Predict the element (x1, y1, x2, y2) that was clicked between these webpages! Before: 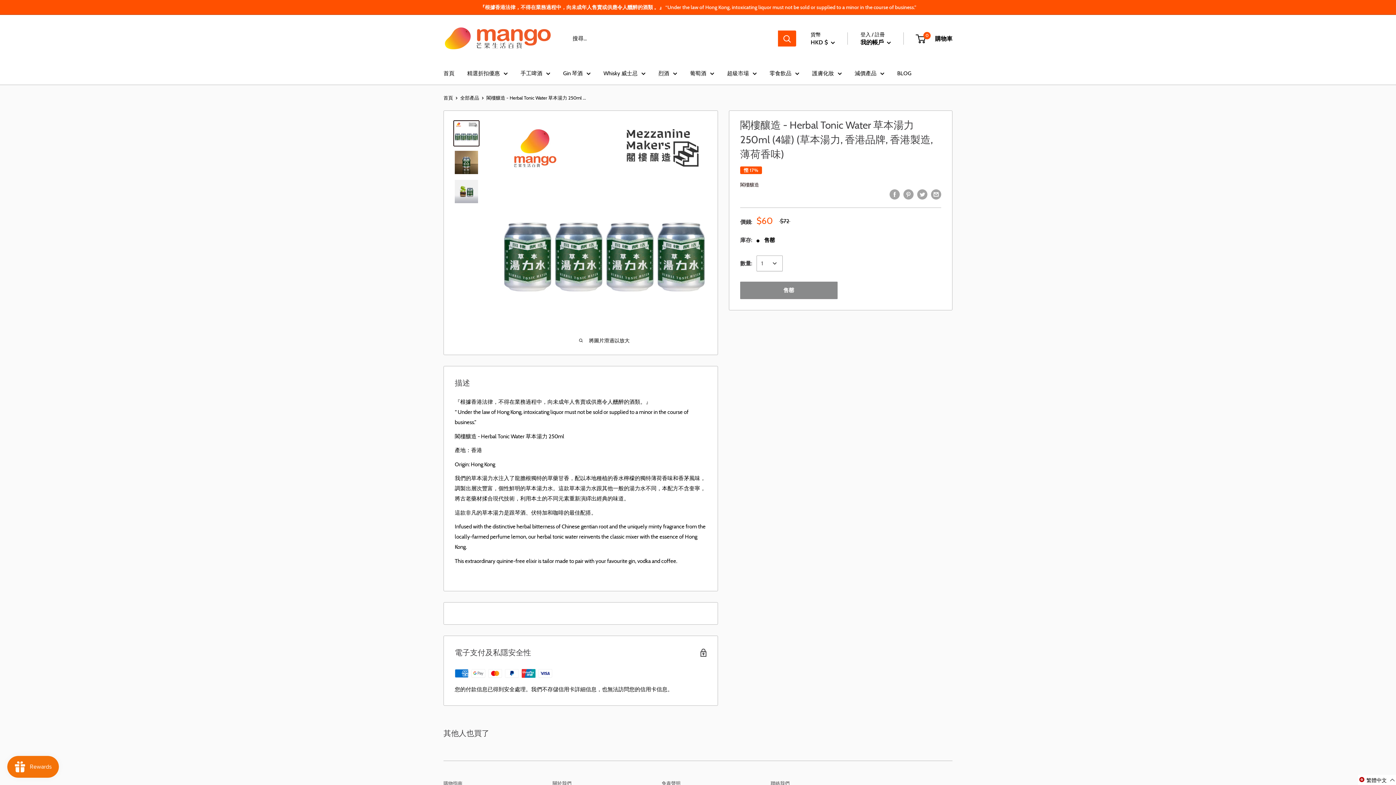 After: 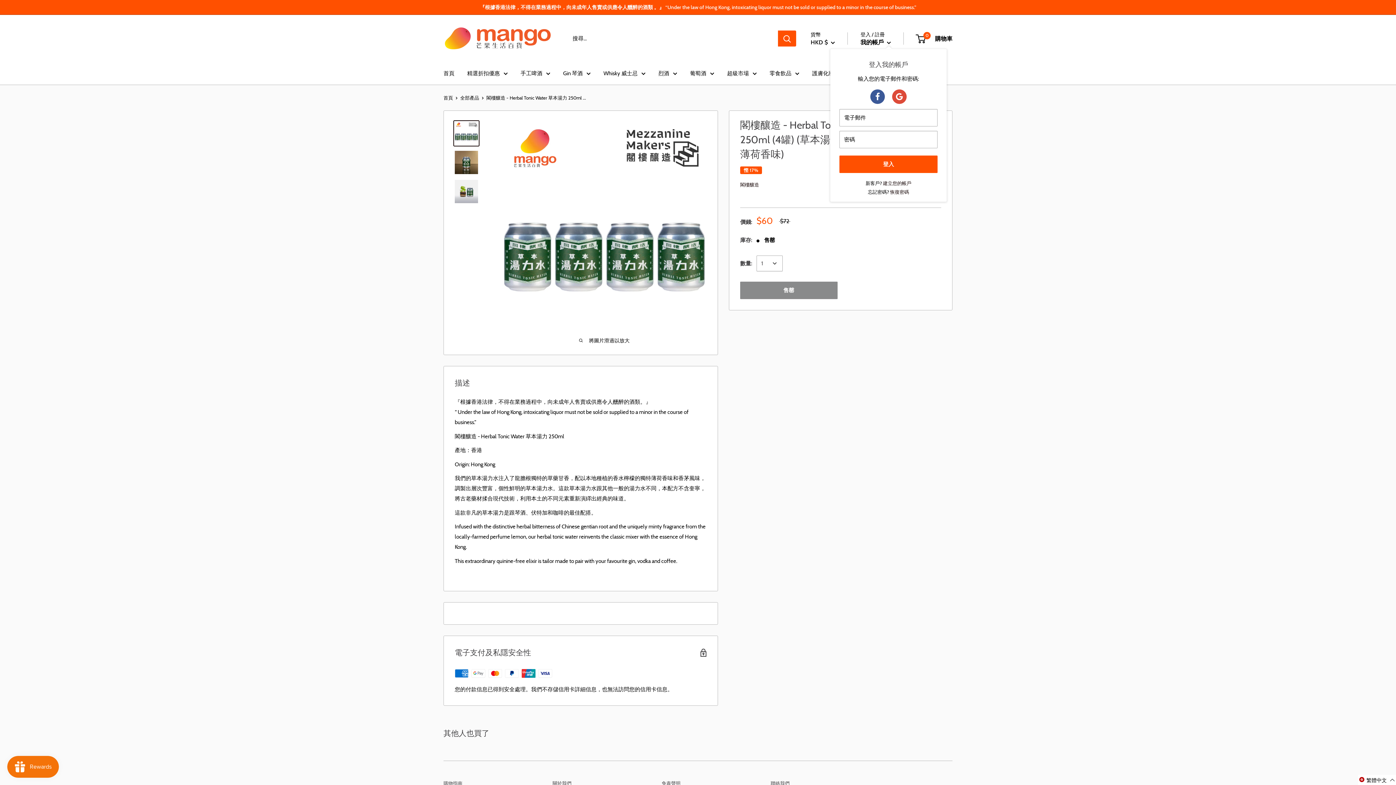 Action: bbox: (860, 36, 891, 47) label: 我的帳戶 